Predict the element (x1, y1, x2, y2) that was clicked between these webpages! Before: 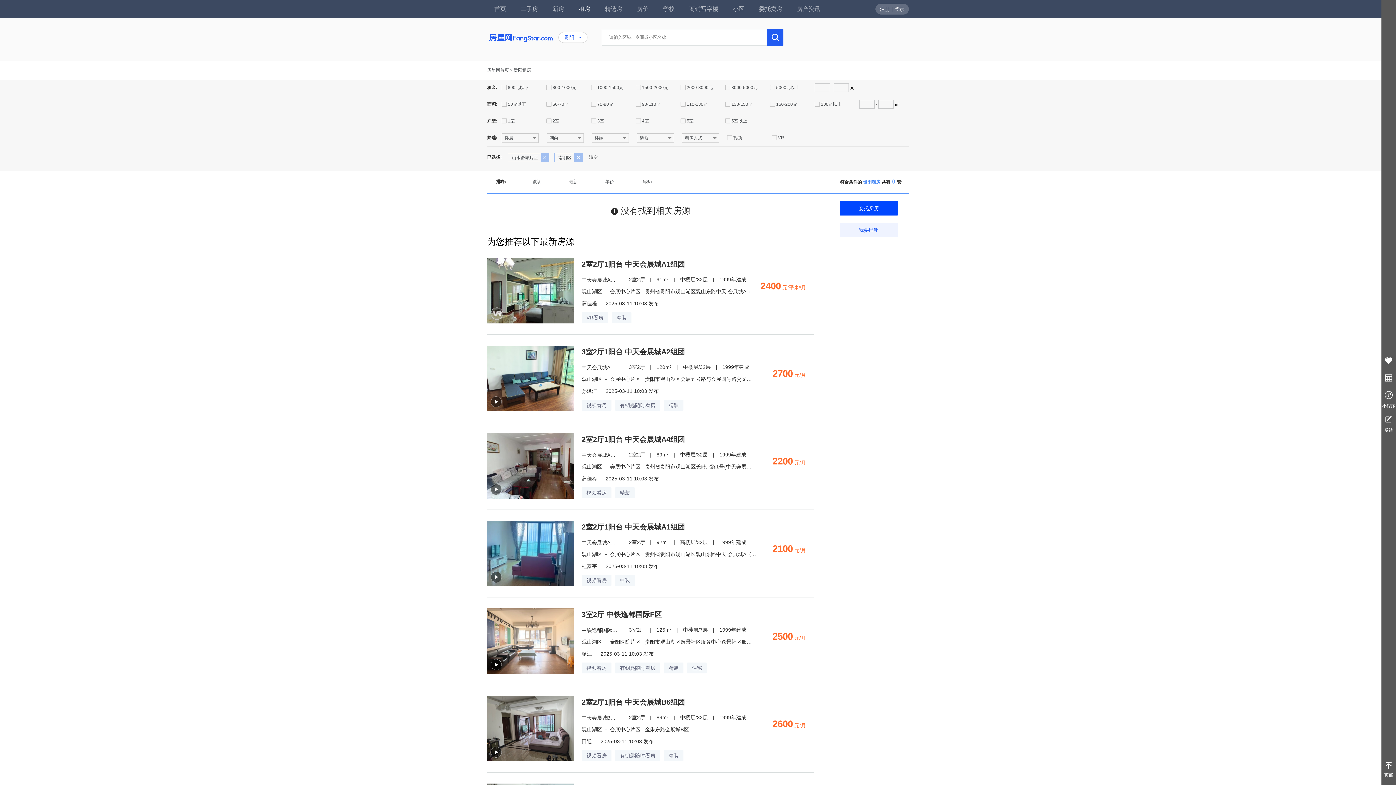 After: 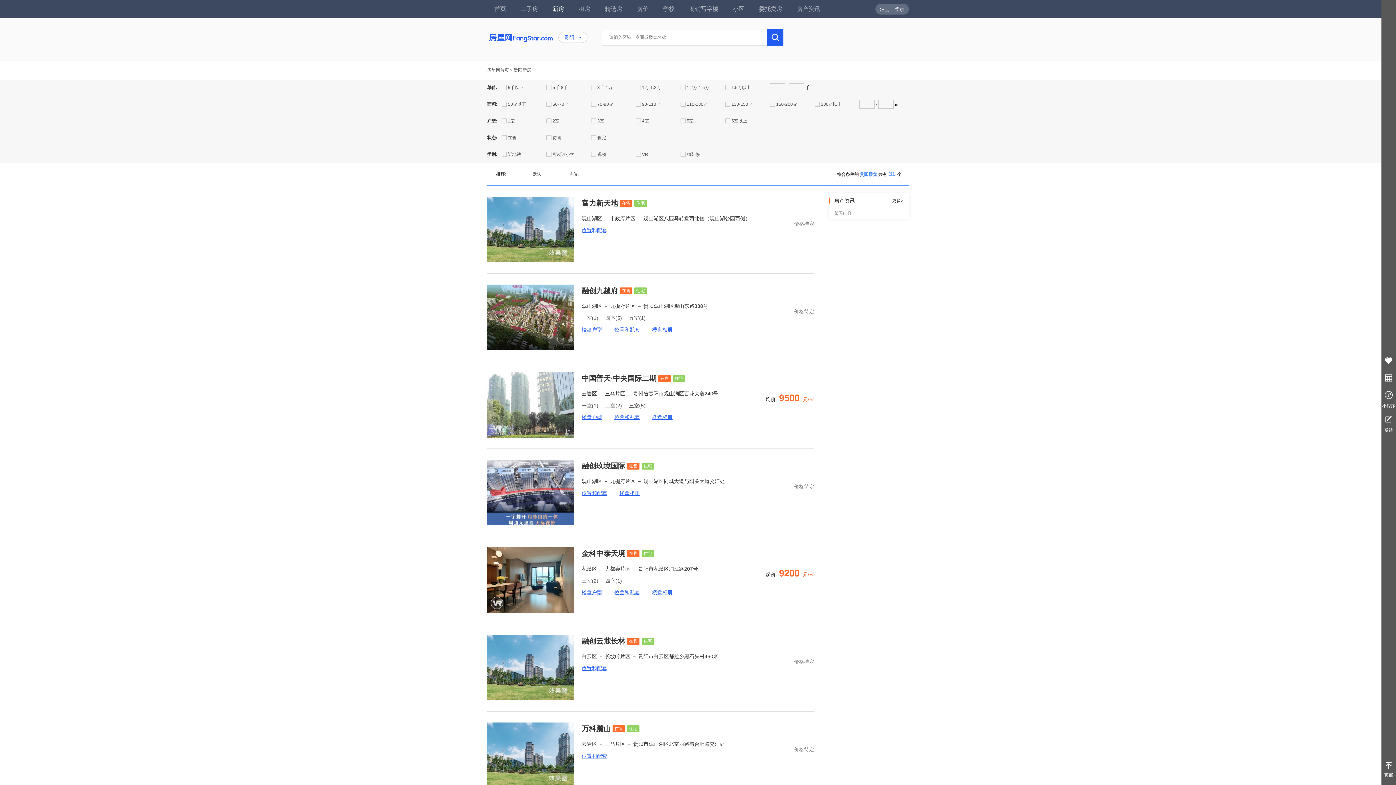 Action: label: 新房 bbox: (545, 5, 571, 12)